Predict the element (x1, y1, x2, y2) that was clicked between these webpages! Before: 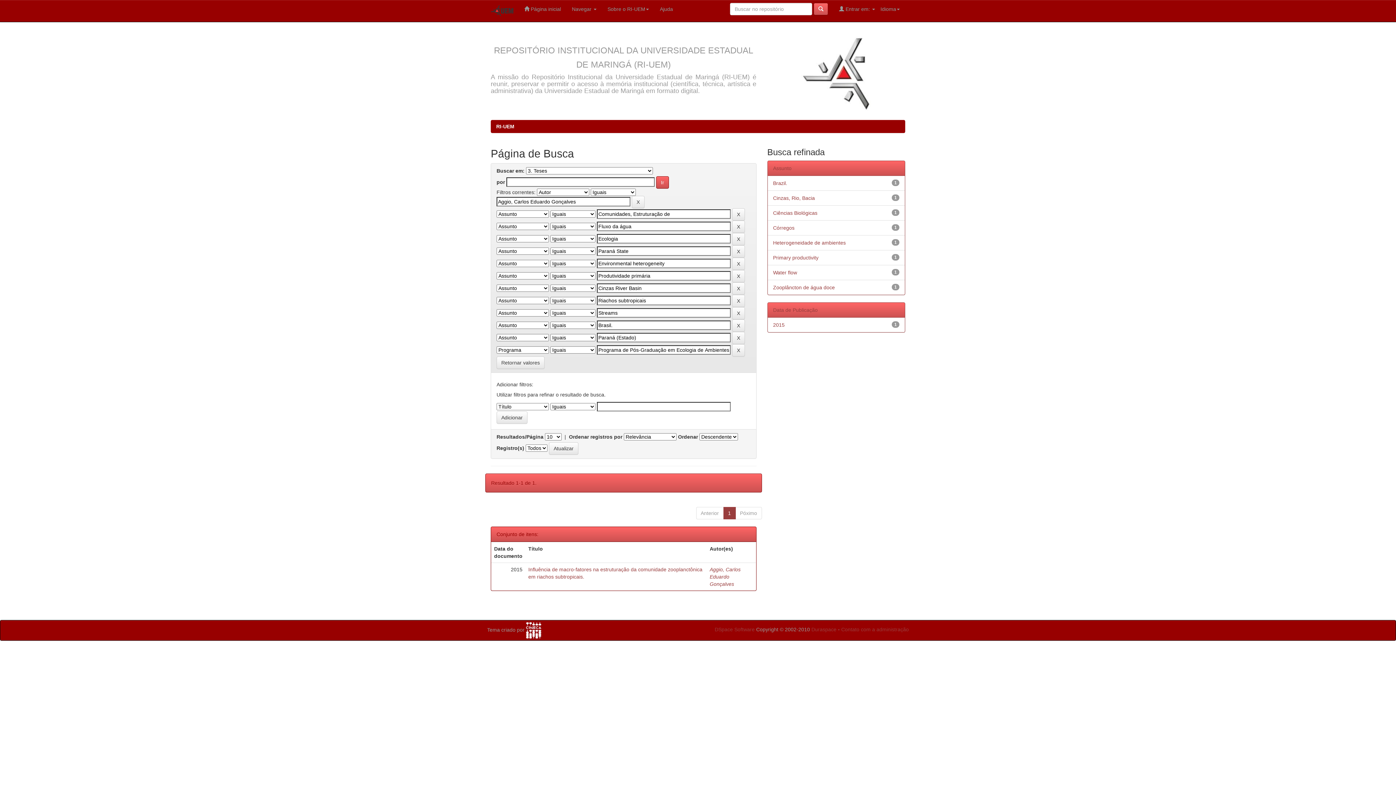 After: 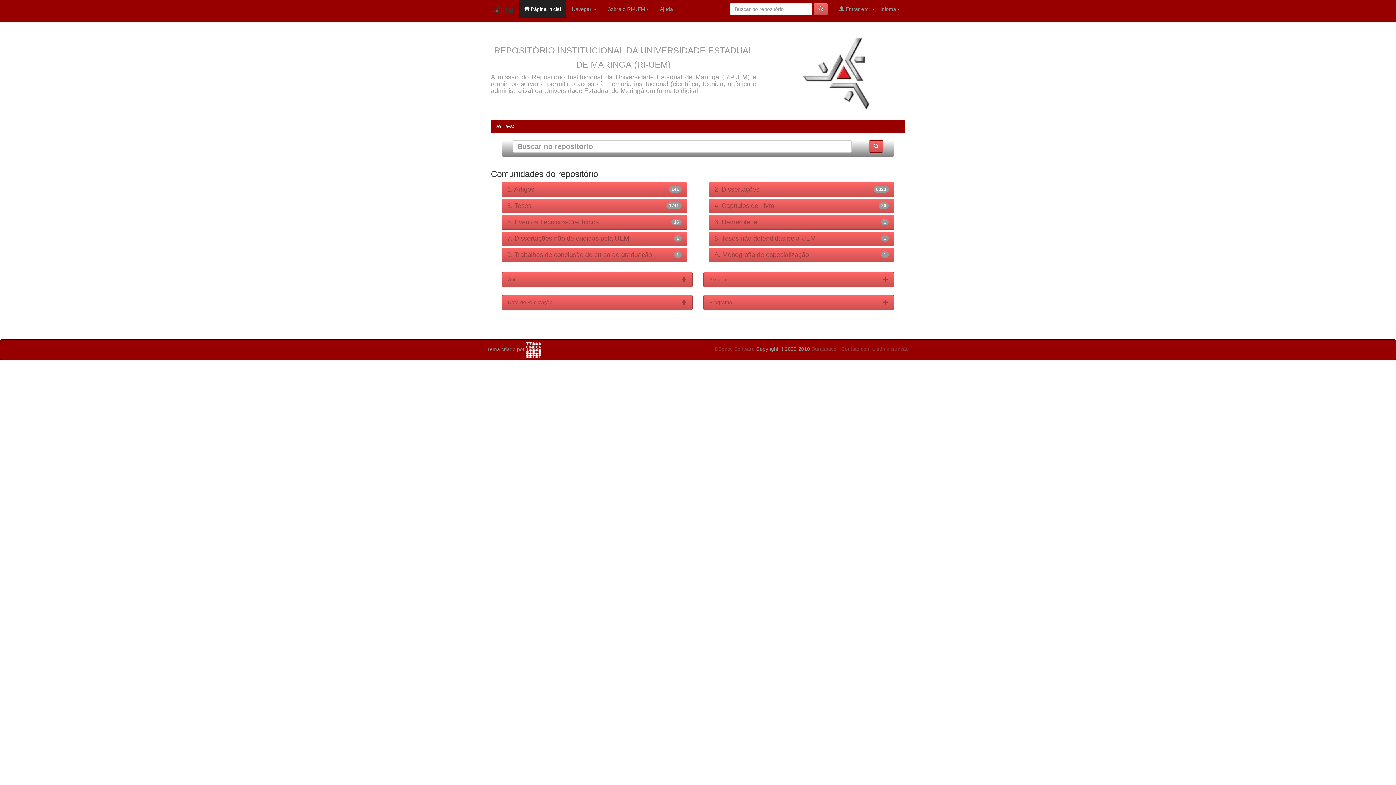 Action: label:  Página inicial bbox: (518, 0, 566, 18)